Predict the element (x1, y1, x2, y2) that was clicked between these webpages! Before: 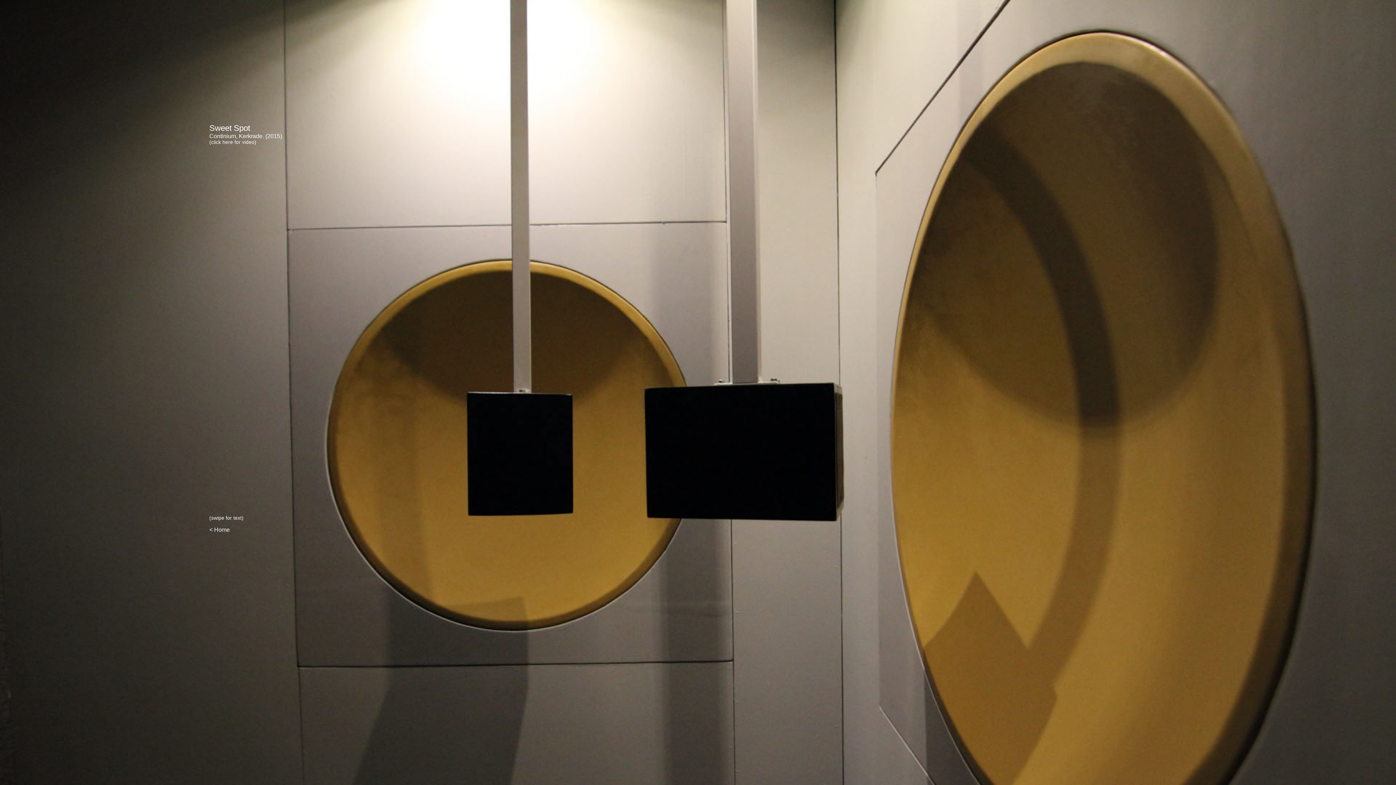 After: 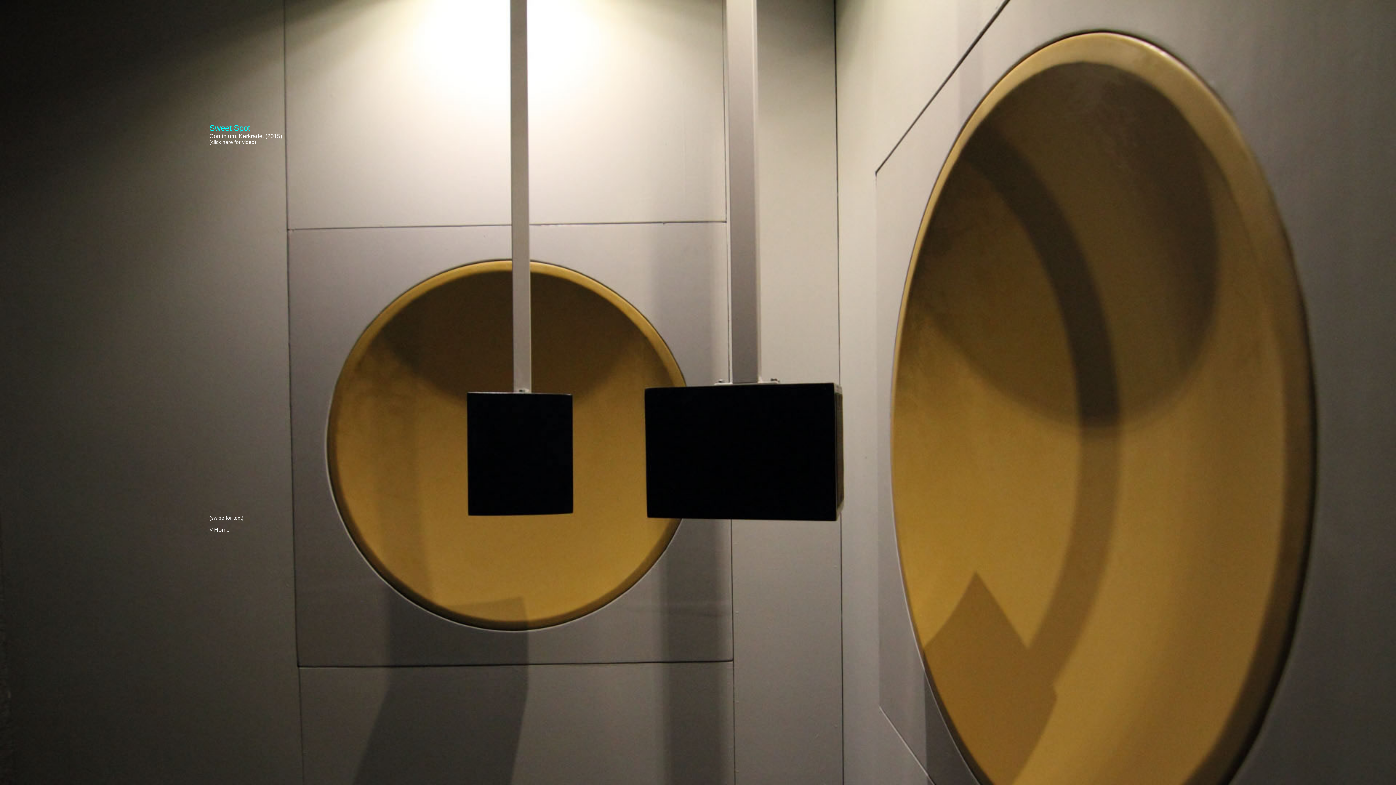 Action: label: Sweet Spot bbox: (209, 123, 250, 132)